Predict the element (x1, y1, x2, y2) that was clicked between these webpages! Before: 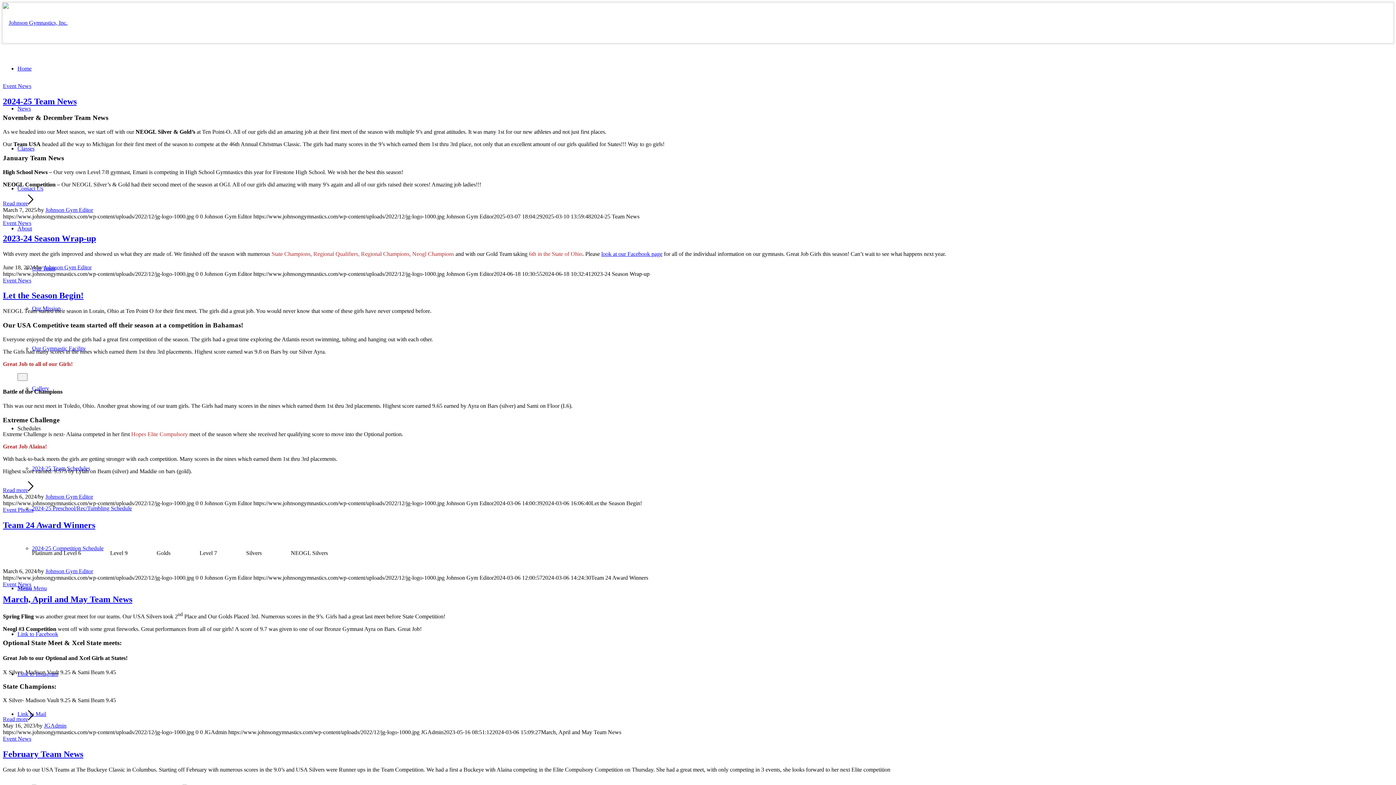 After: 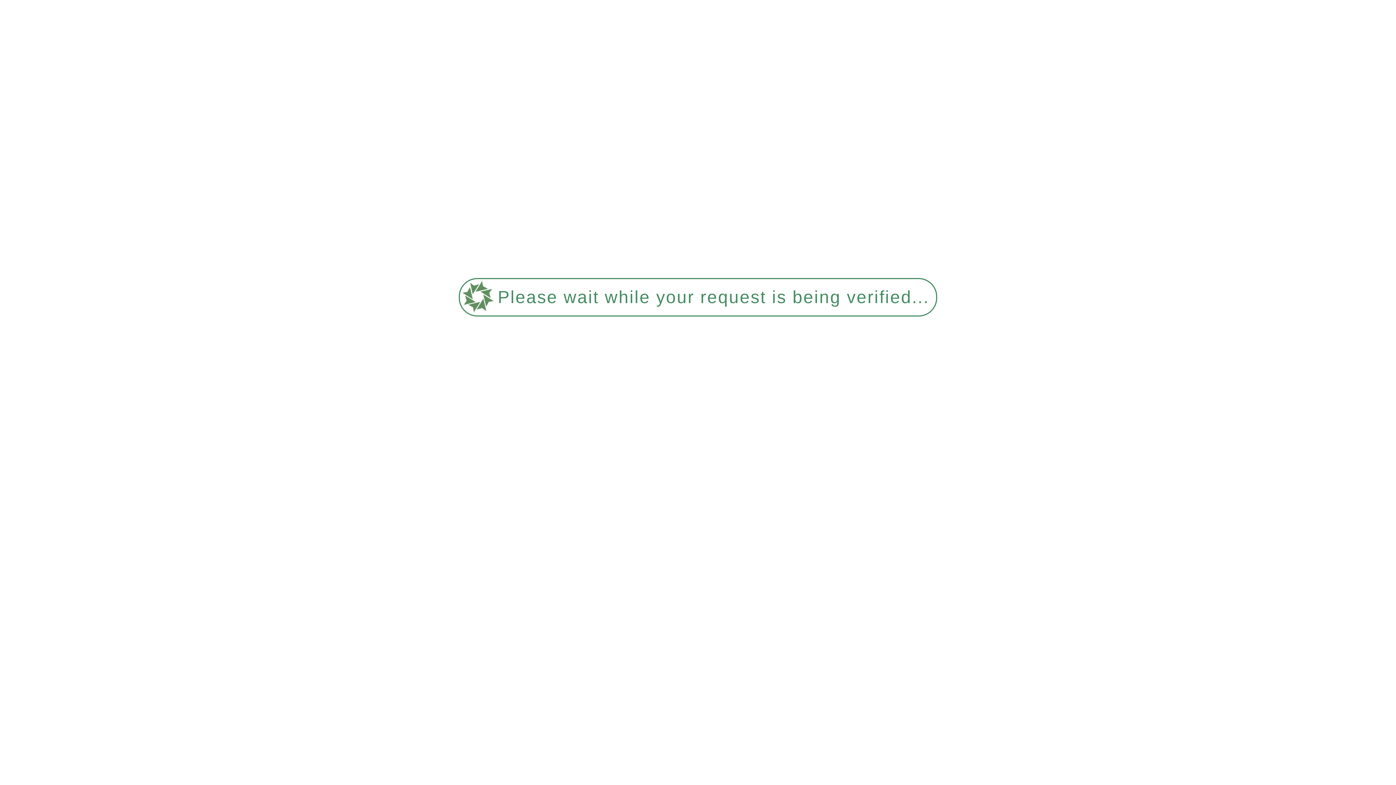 Action: label: Event News bbox: (2, 82, 31, 89)